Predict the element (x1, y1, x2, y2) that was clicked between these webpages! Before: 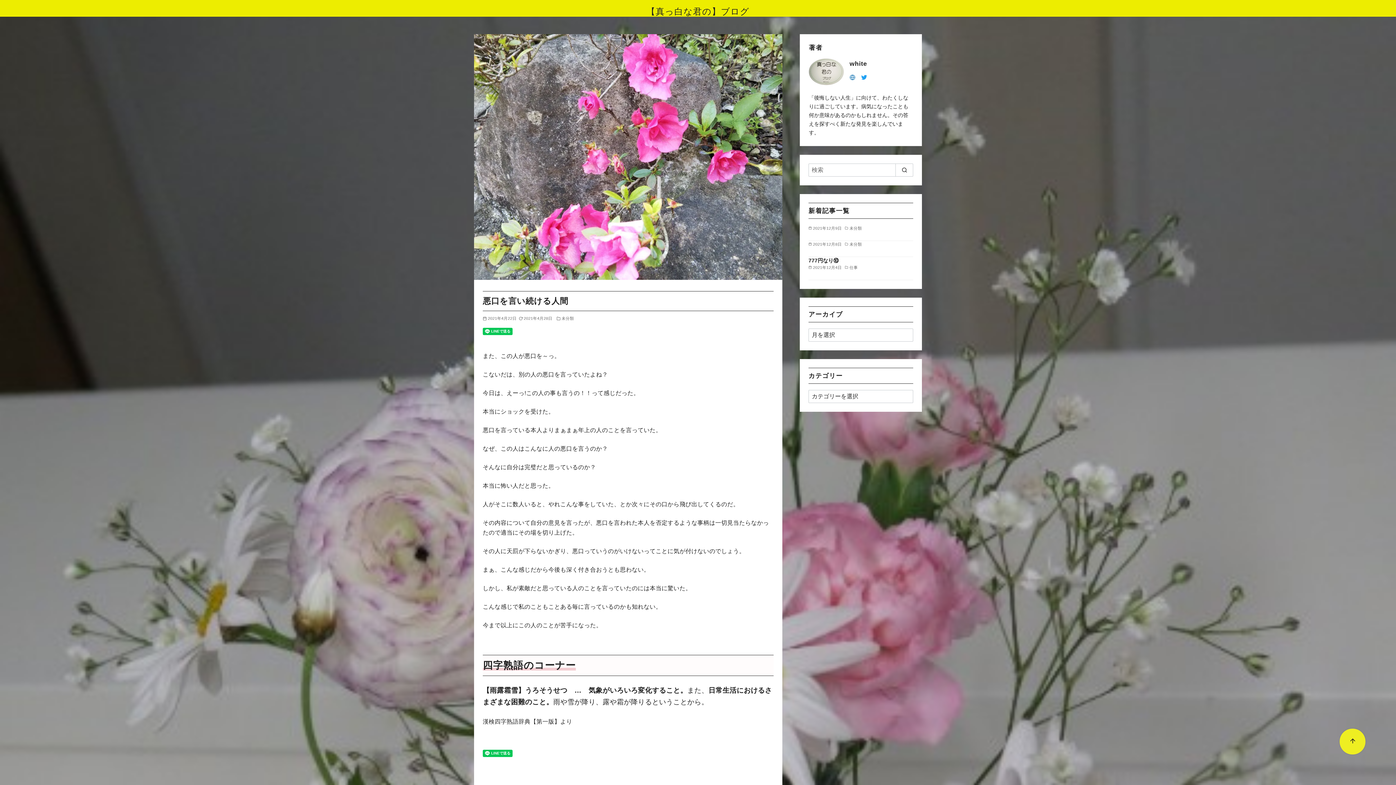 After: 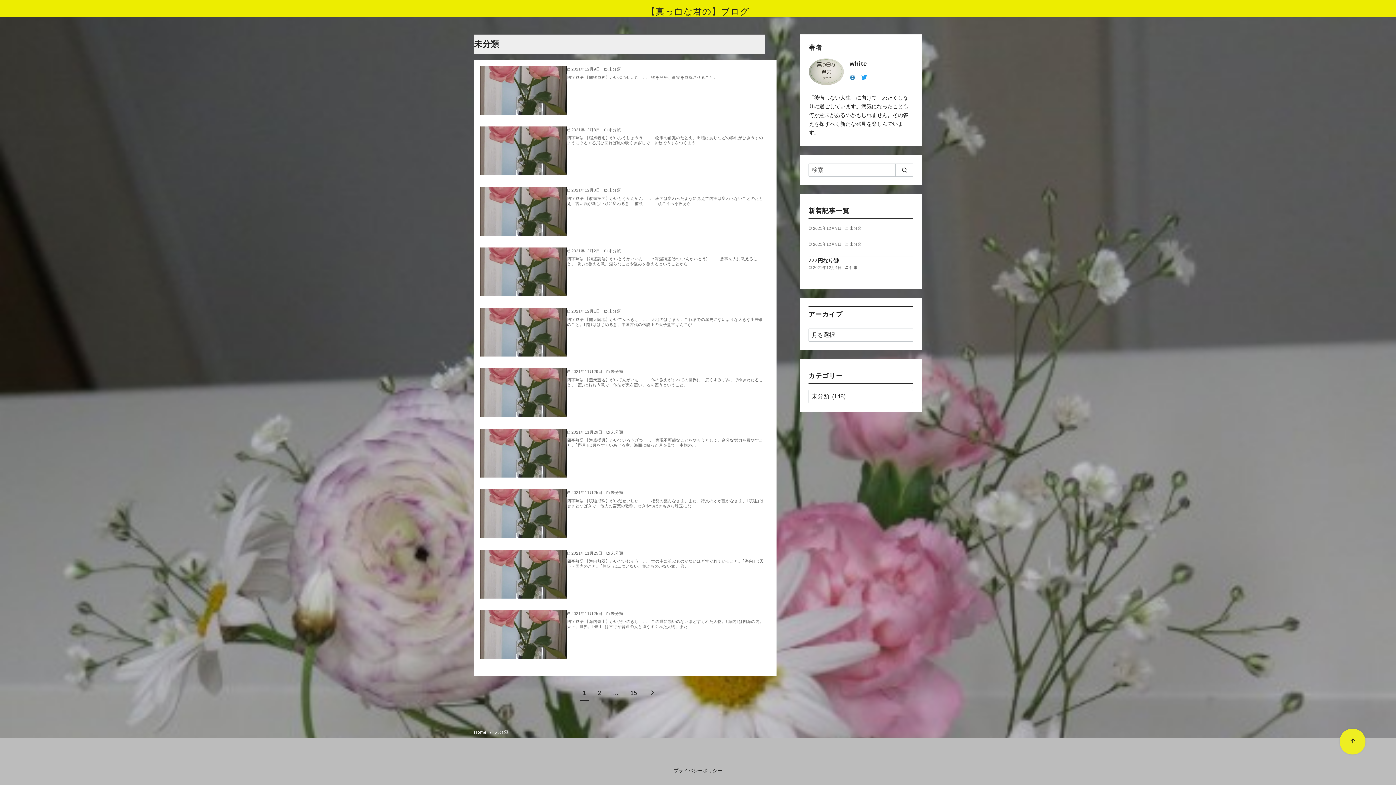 Action: label: 未分類 bbox: (561, 315, 574, 322)